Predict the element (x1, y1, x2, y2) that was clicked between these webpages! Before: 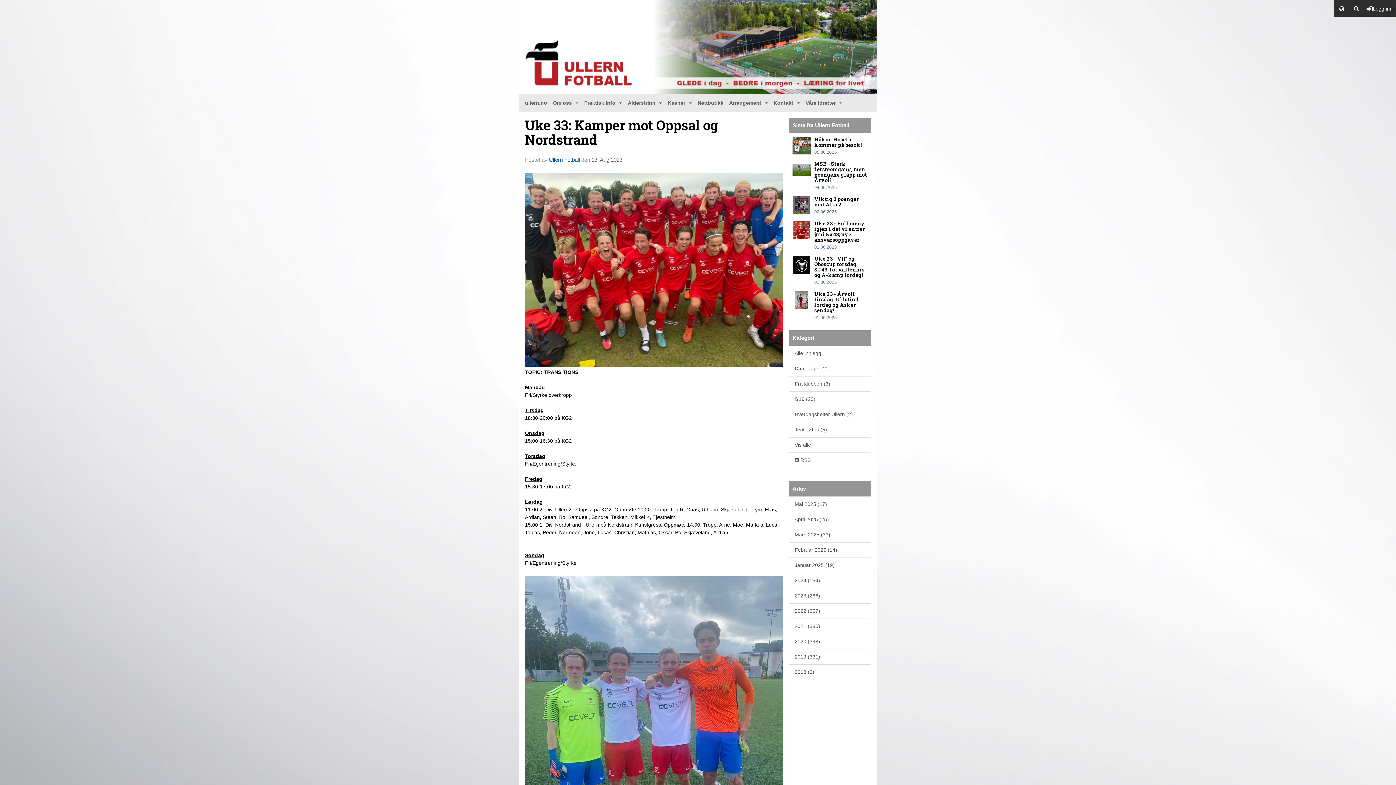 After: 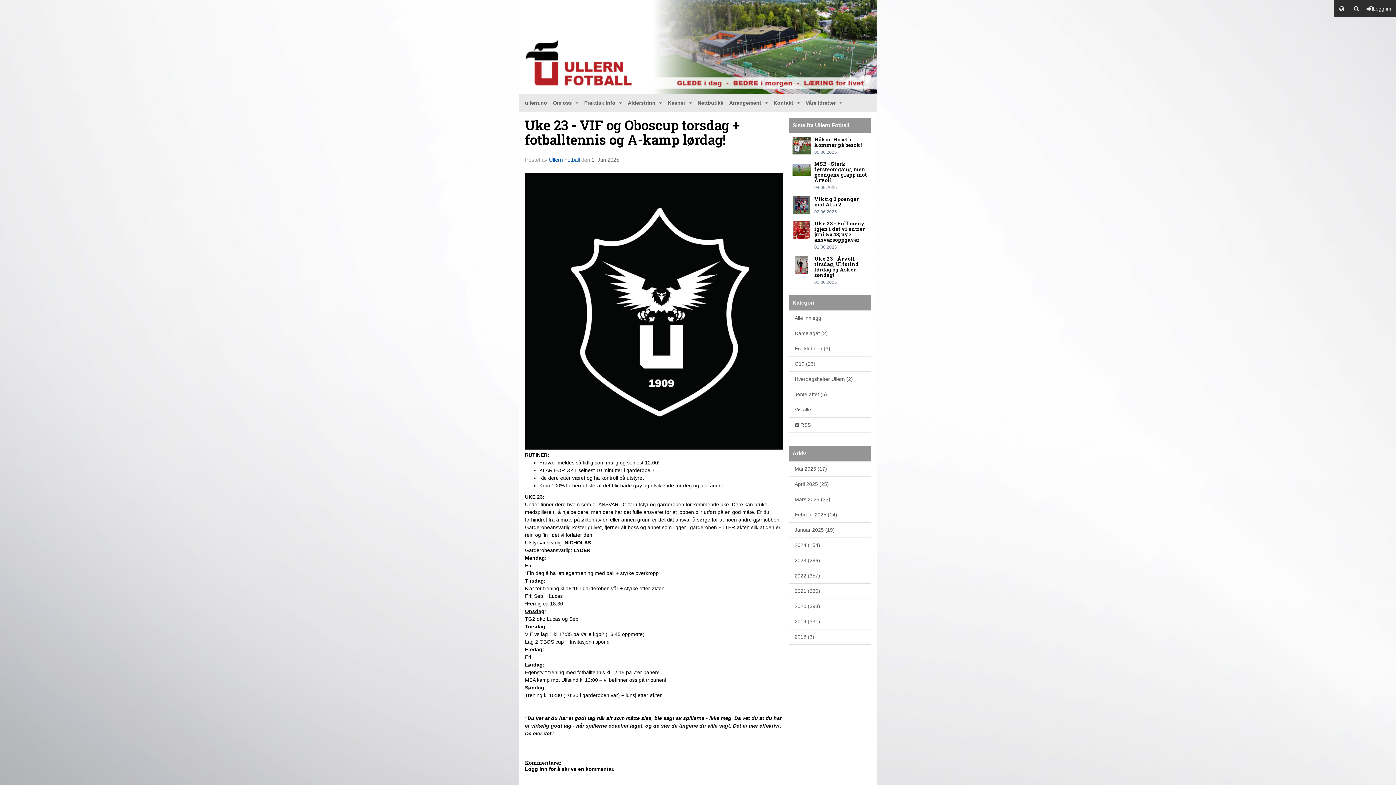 Action: bbox: (814, 255, 864, 278) label: Uke 23 - VIF og Oboscup torsdag &#43; fotballtennis og A-kamp lørdag!